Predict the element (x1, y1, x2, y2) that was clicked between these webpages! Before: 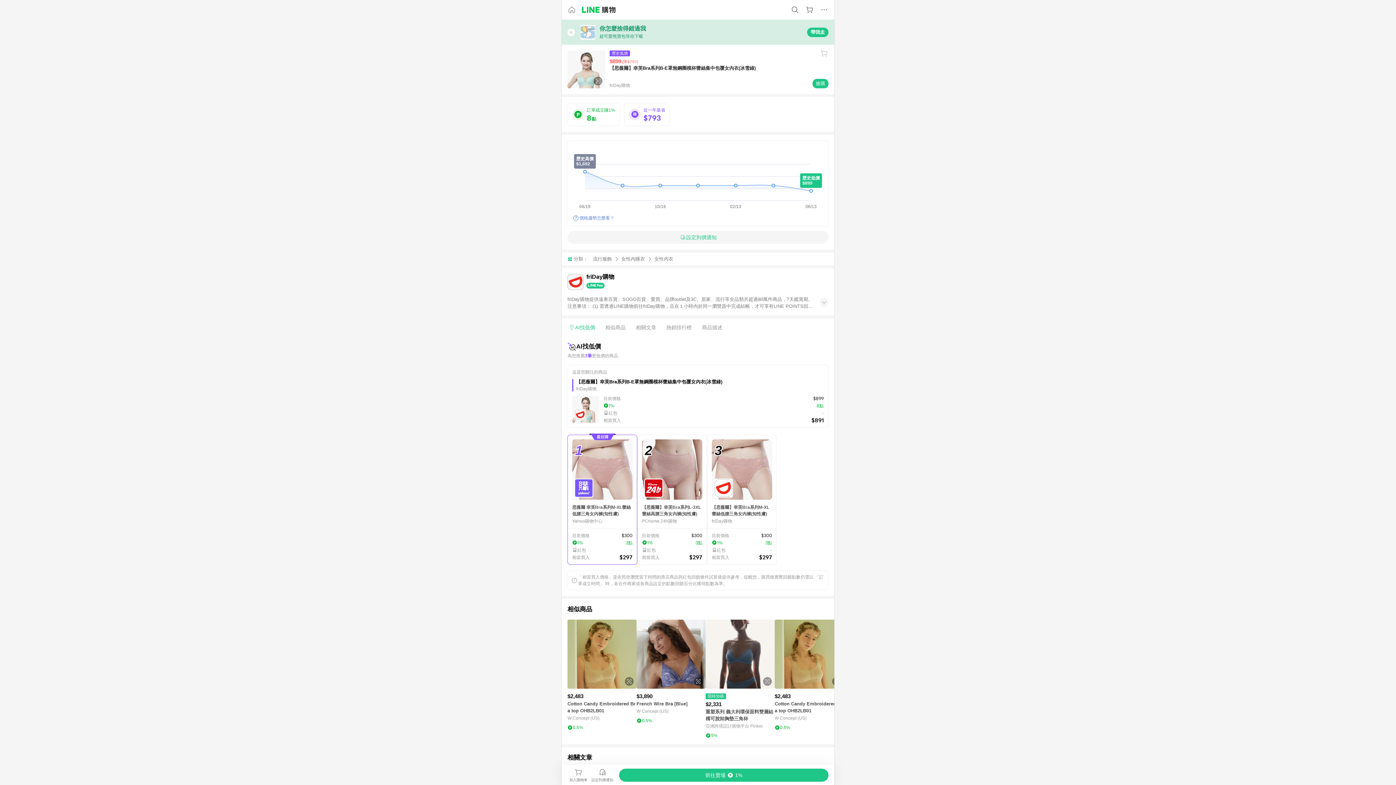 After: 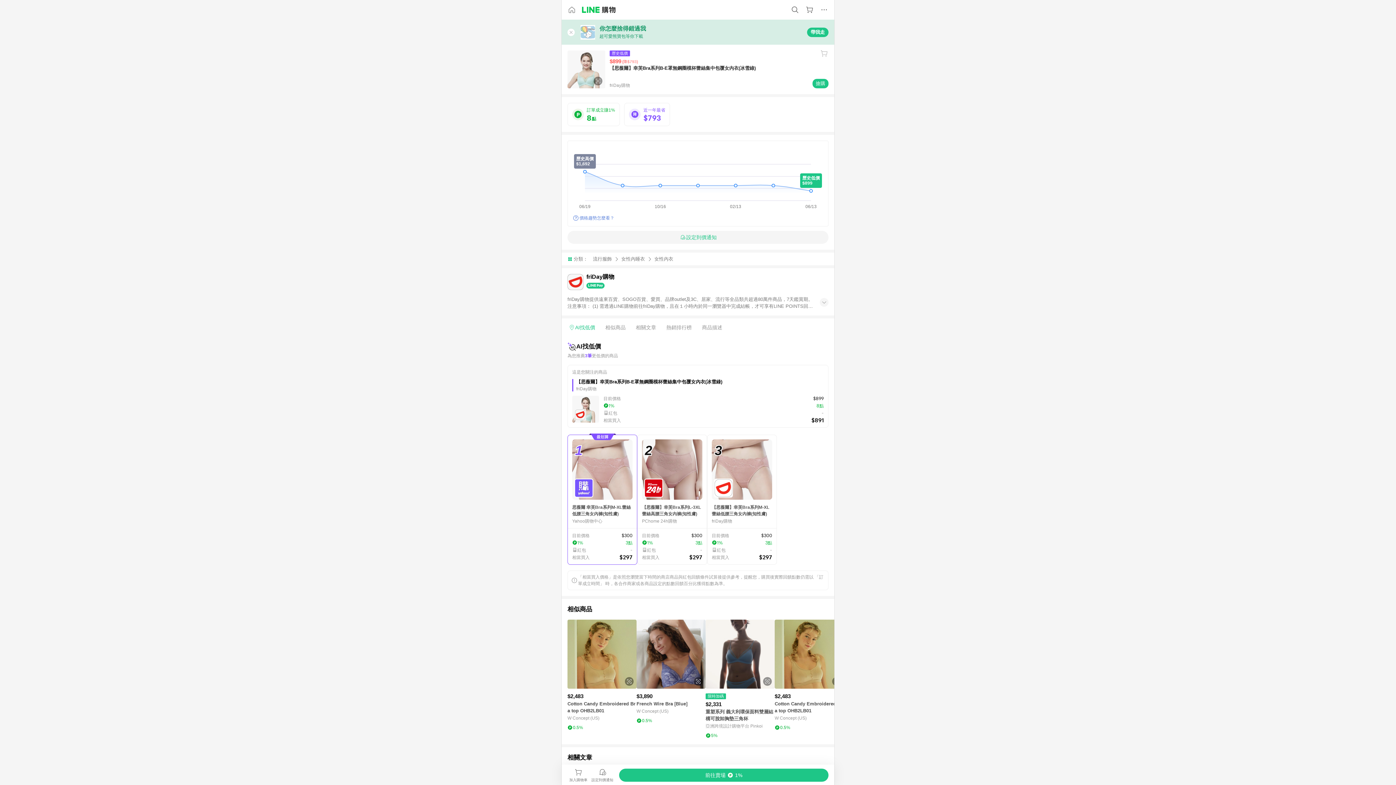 Action: label: 購買連結 bbox: (619, 768, 828, 782)